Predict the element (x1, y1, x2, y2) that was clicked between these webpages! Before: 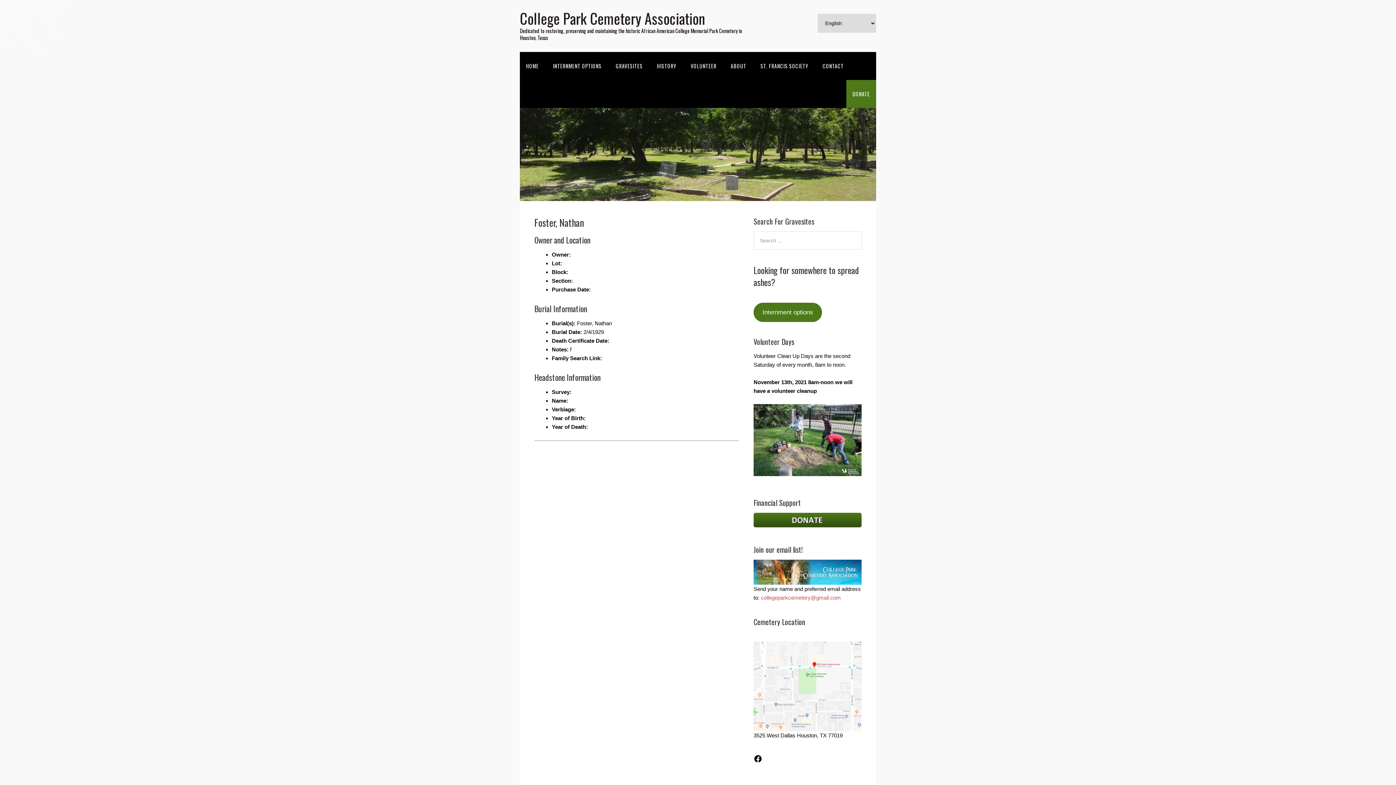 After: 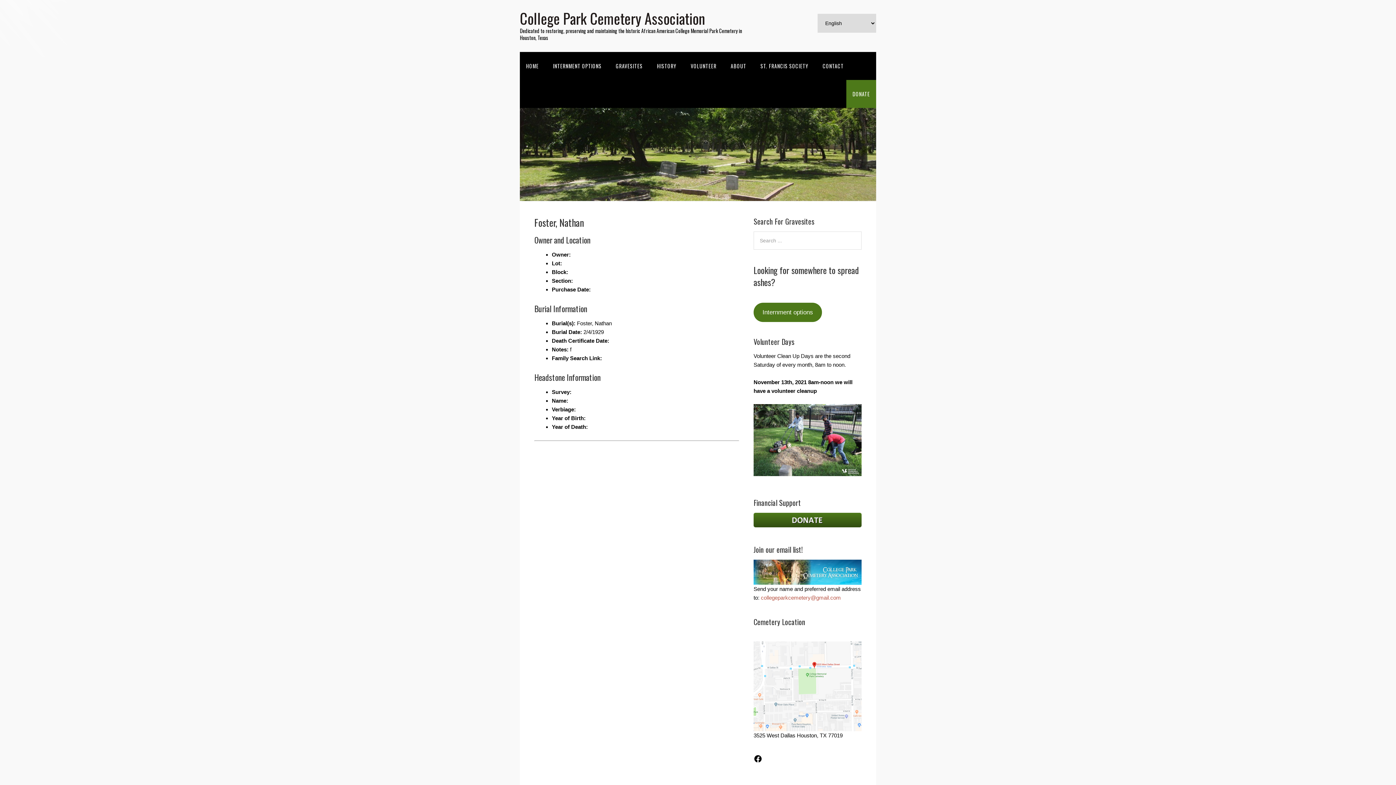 Action: label: collegeparkcemetery@gmail.com bbox: (761, 595, 841, 601)